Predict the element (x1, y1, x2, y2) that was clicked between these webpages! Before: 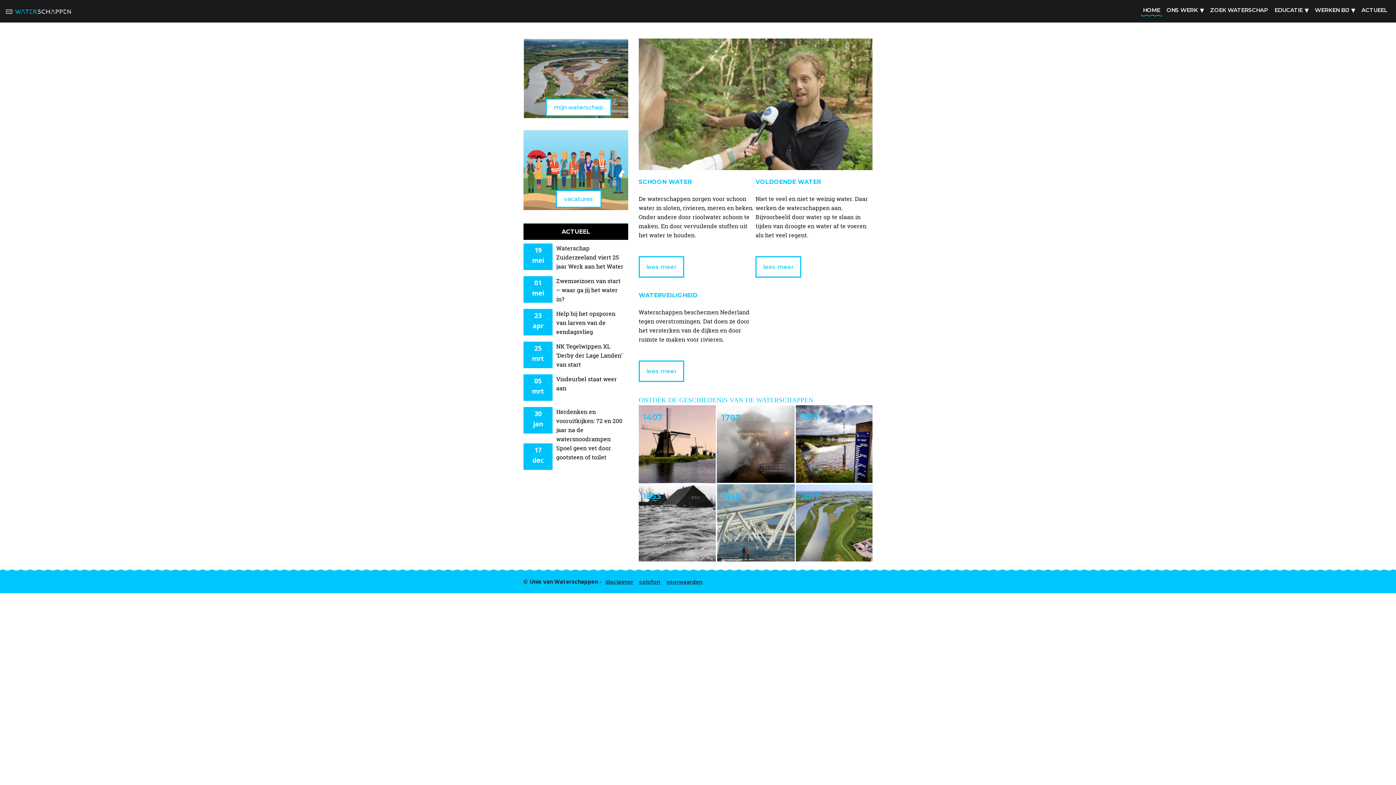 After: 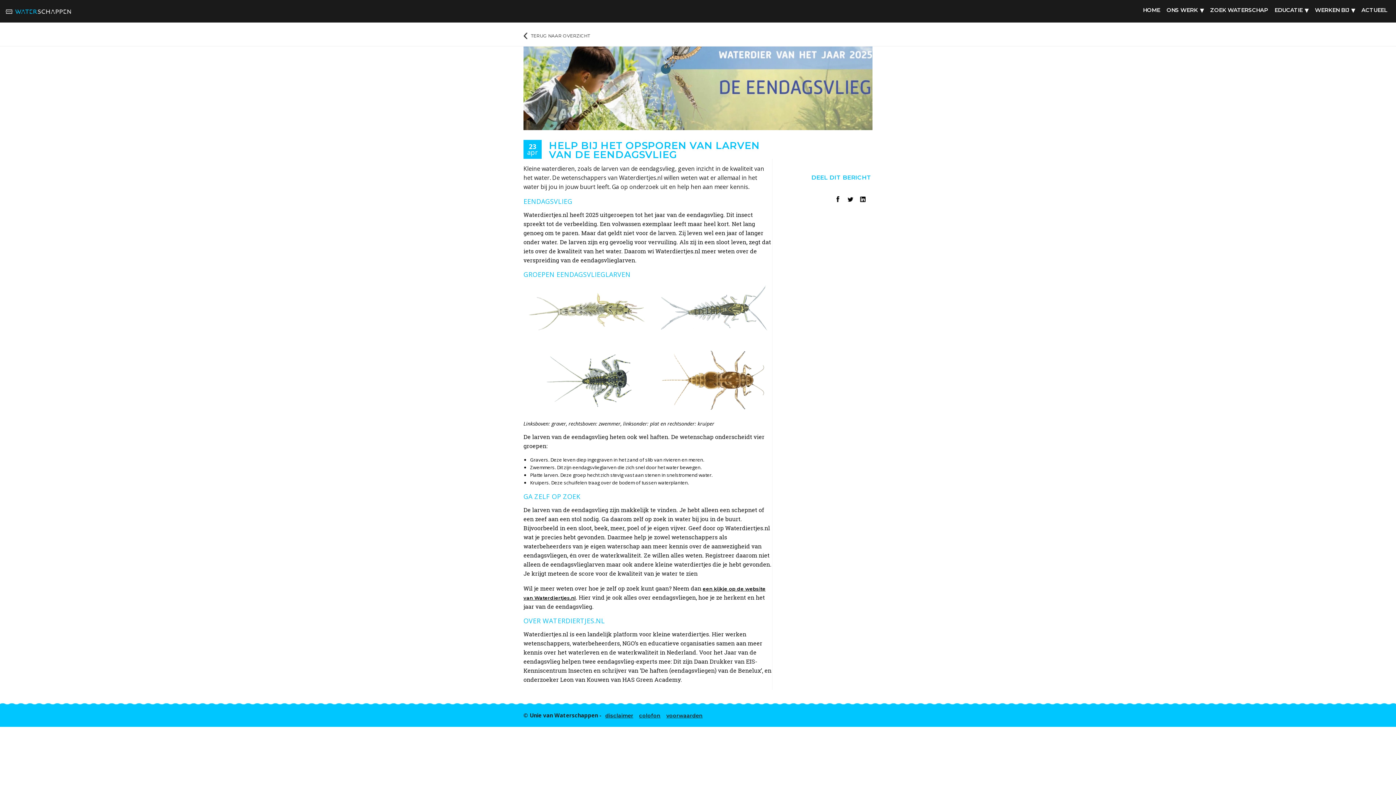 Action: label: Help bij het opsporen van larven van de eendagsvlieg bbox: (552, 309, 628, 336)